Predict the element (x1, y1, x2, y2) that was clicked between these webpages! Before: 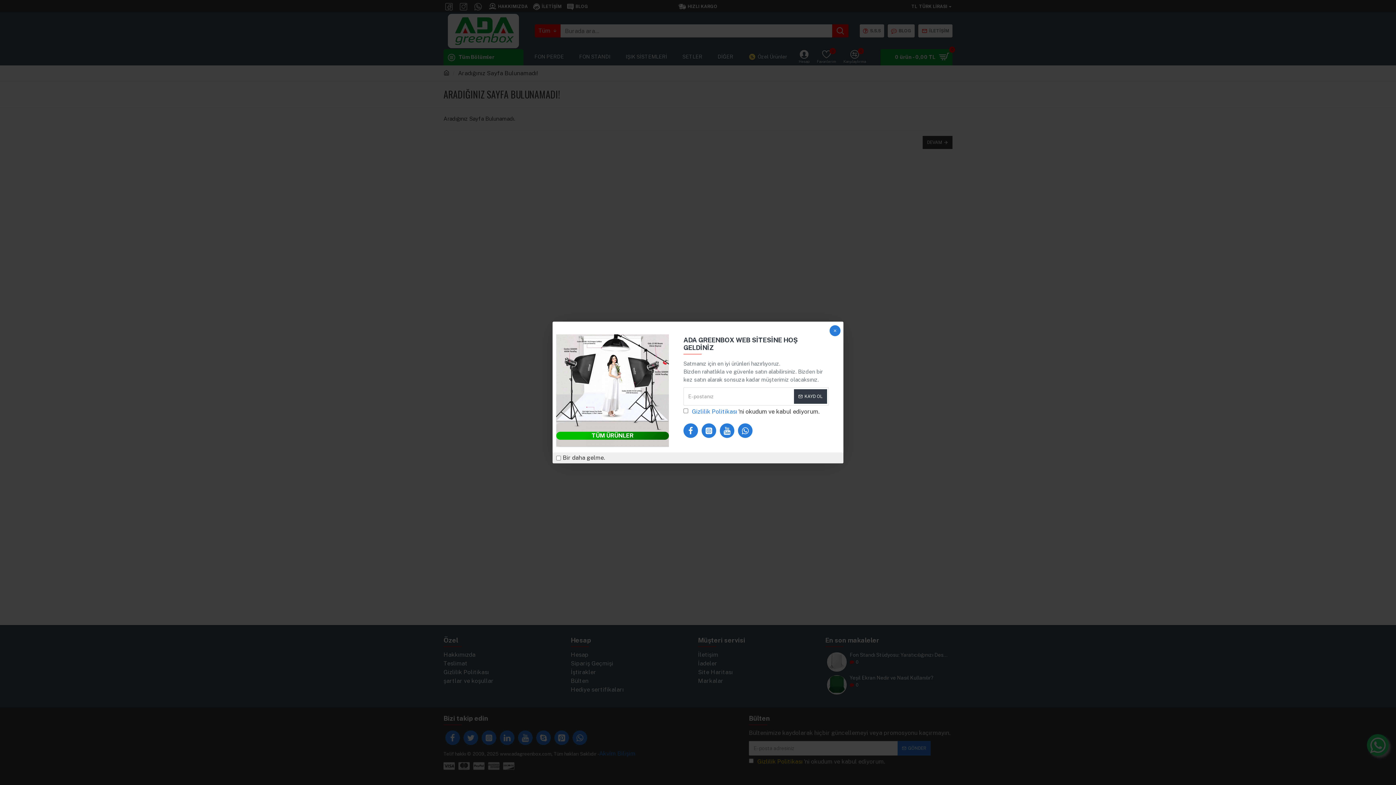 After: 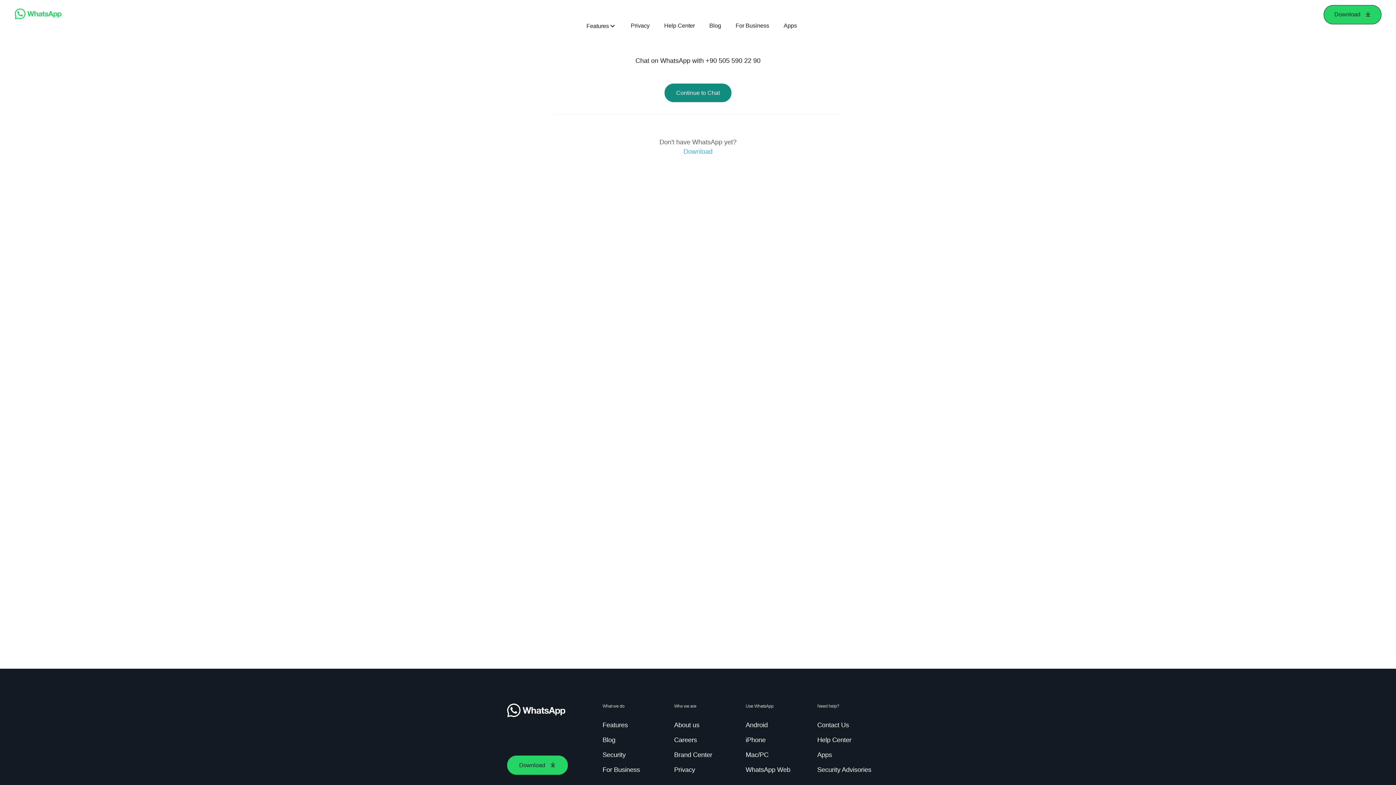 Action: bbox: (738, 423, 752, 438)